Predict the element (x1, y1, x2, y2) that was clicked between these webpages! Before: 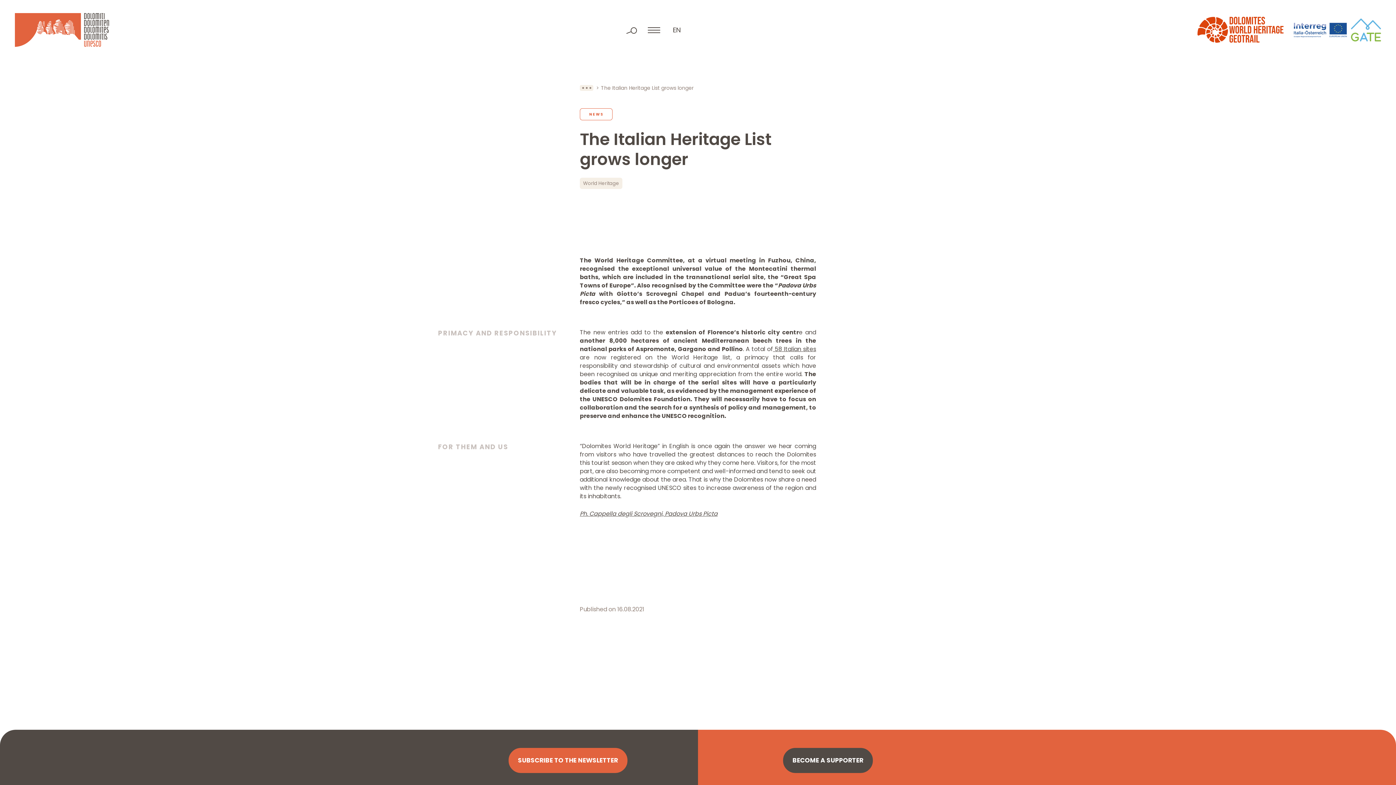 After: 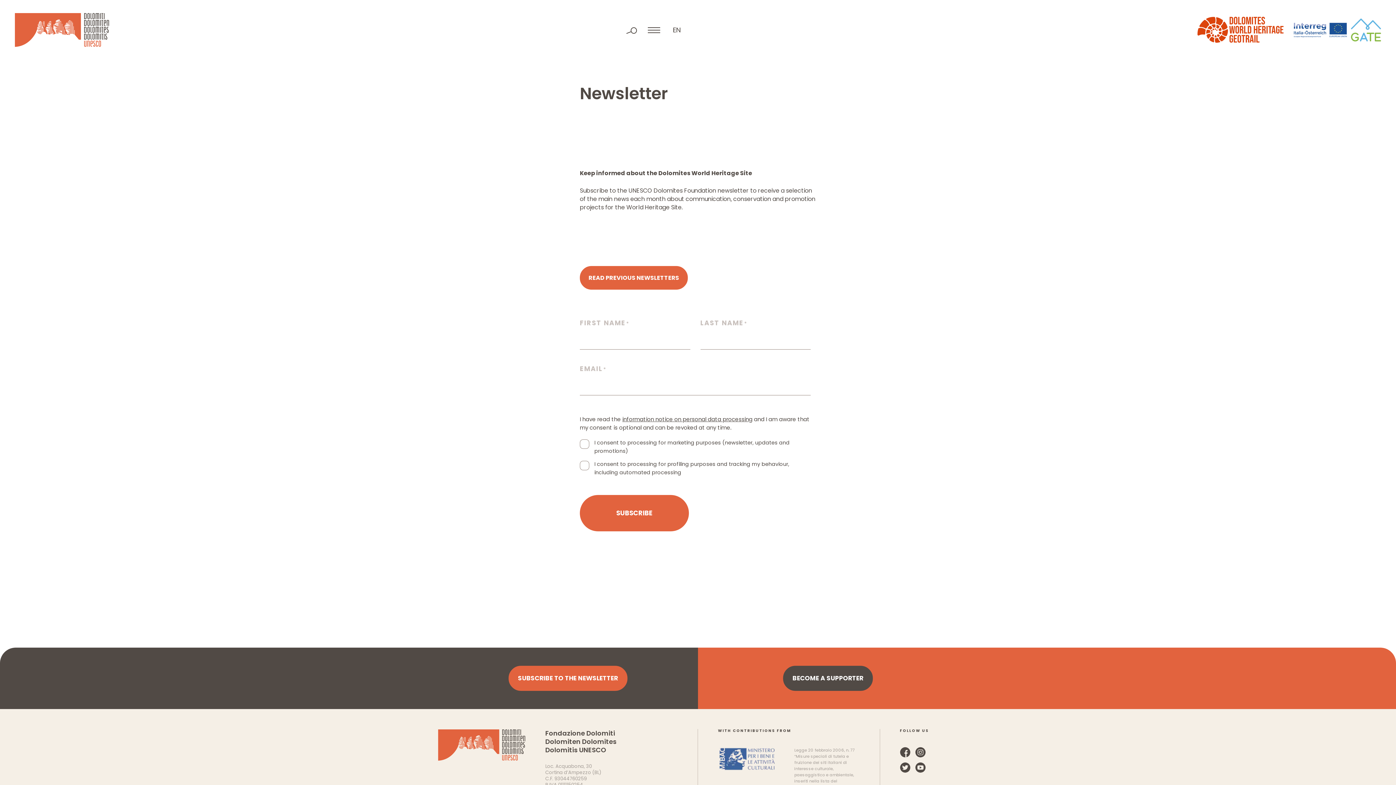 Action: bbox: (508, 748, 627, 773) label: SUBSCRIBE TO THE NEWSLETTER